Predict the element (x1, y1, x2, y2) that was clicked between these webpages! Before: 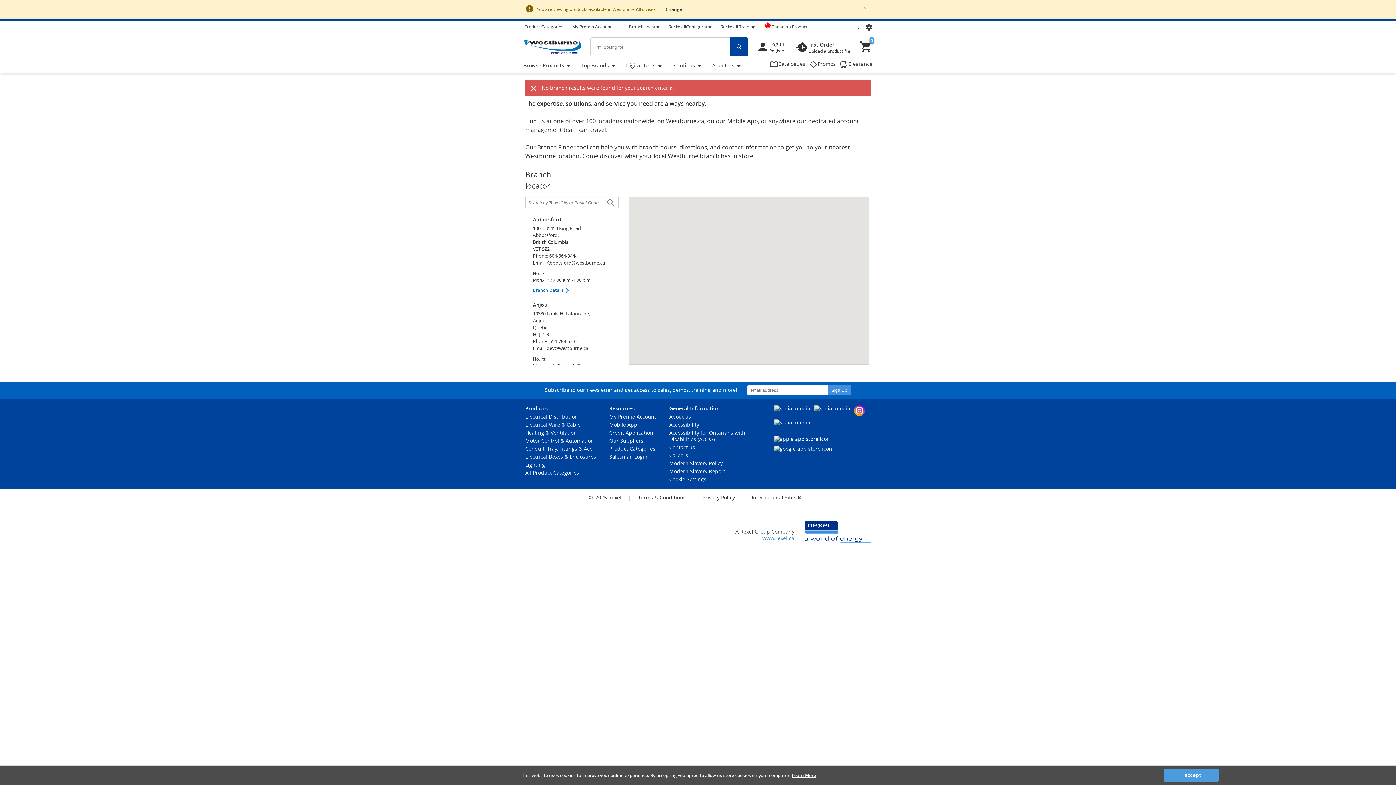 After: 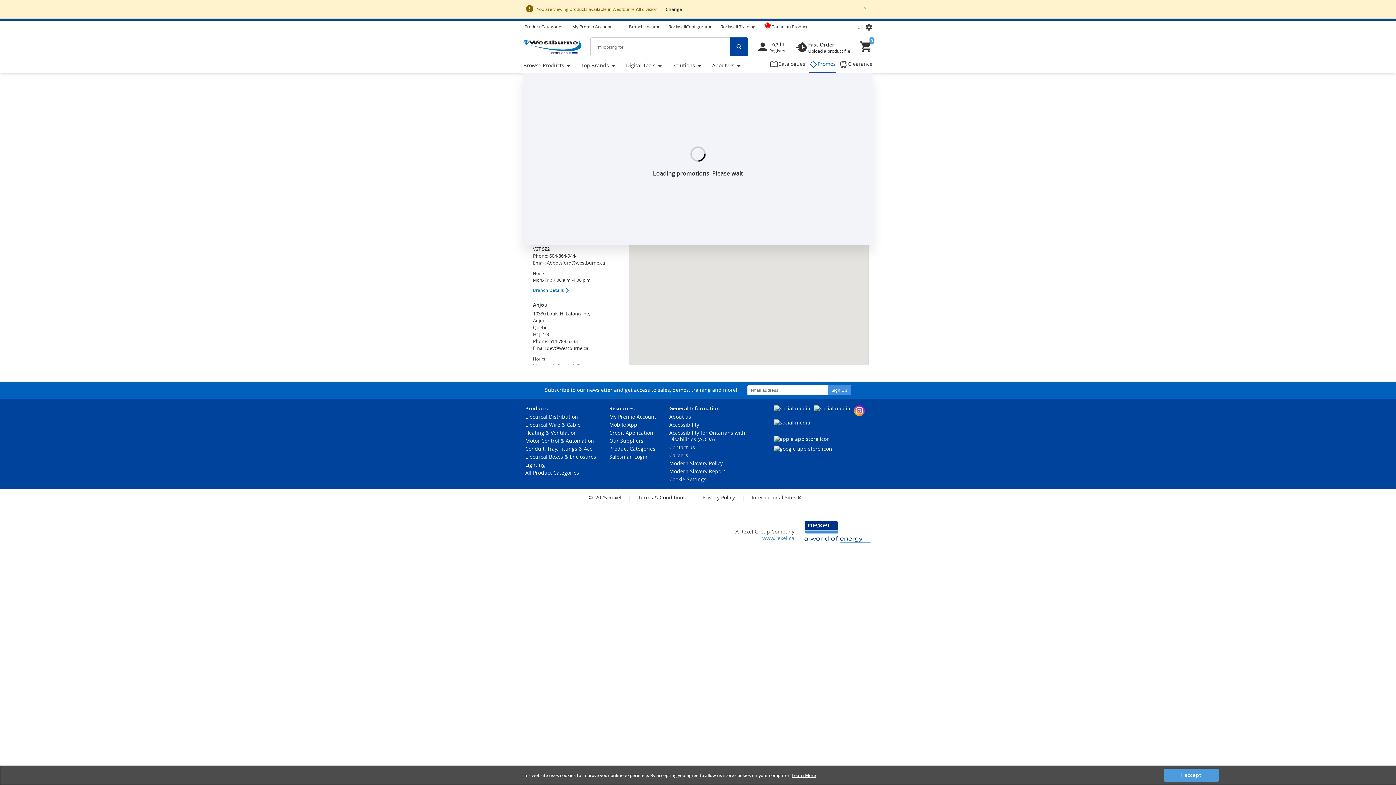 Action: label: sellPromos bbox: (809, 60, 836, 72)